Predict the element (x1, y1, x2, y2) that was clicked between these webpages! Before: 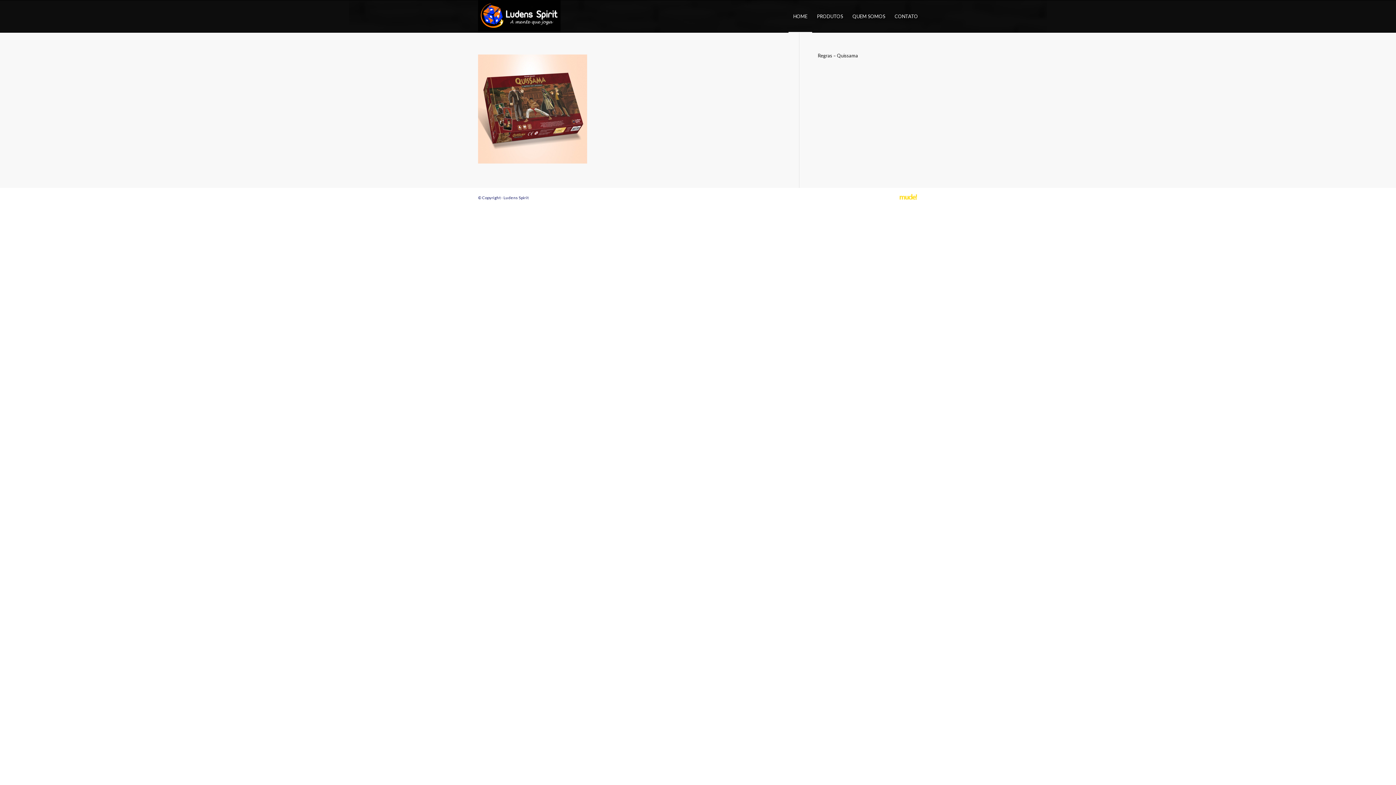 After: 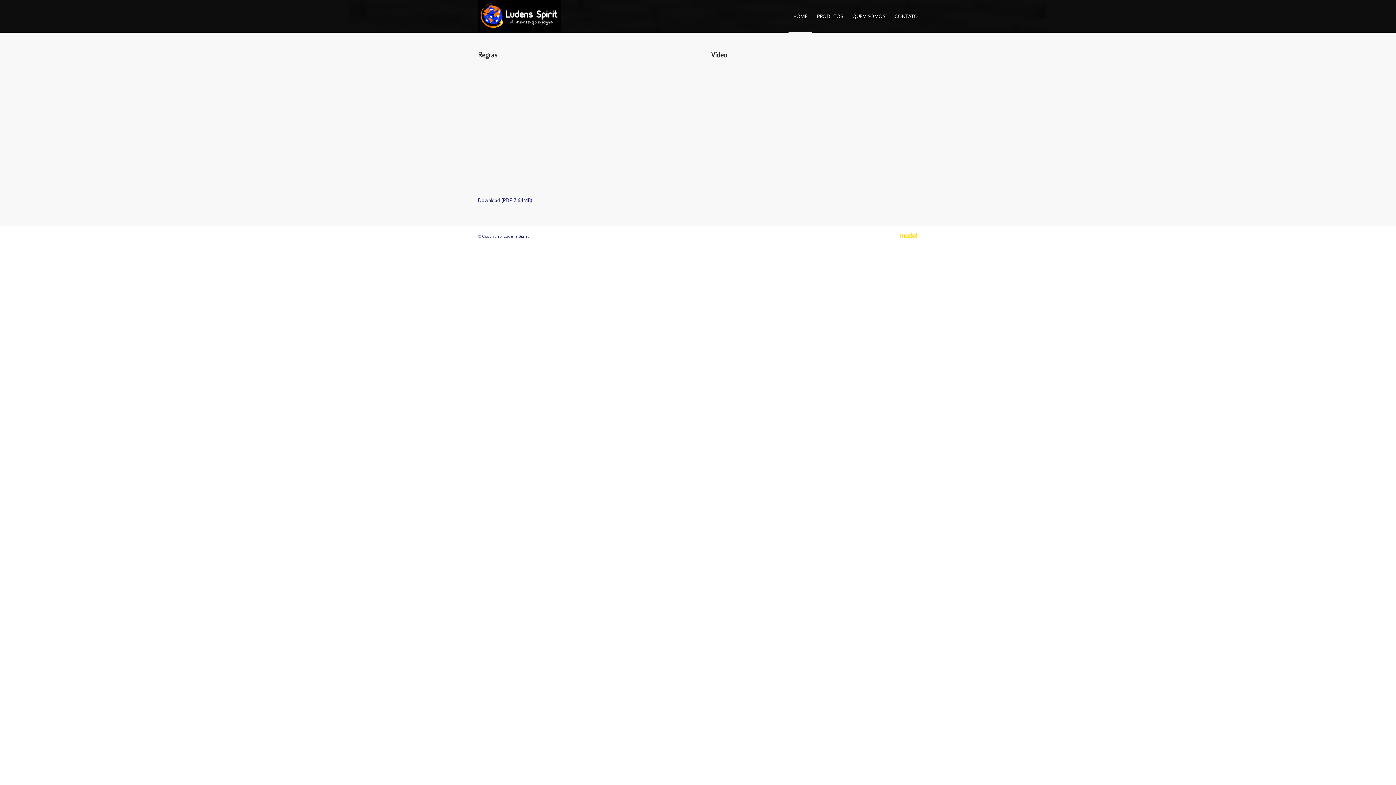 Action: label: Regras – Quissama bbox: (817, 50, 918, 61)